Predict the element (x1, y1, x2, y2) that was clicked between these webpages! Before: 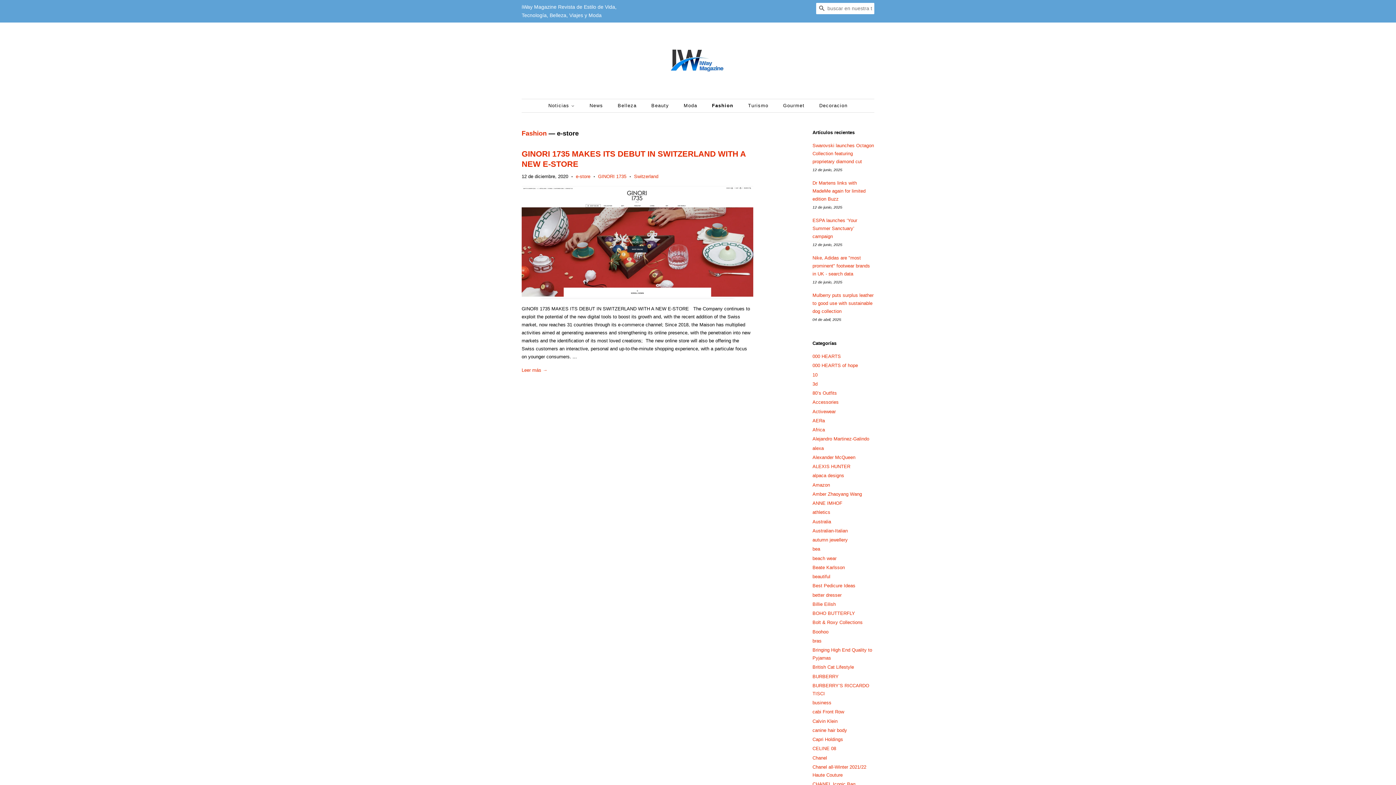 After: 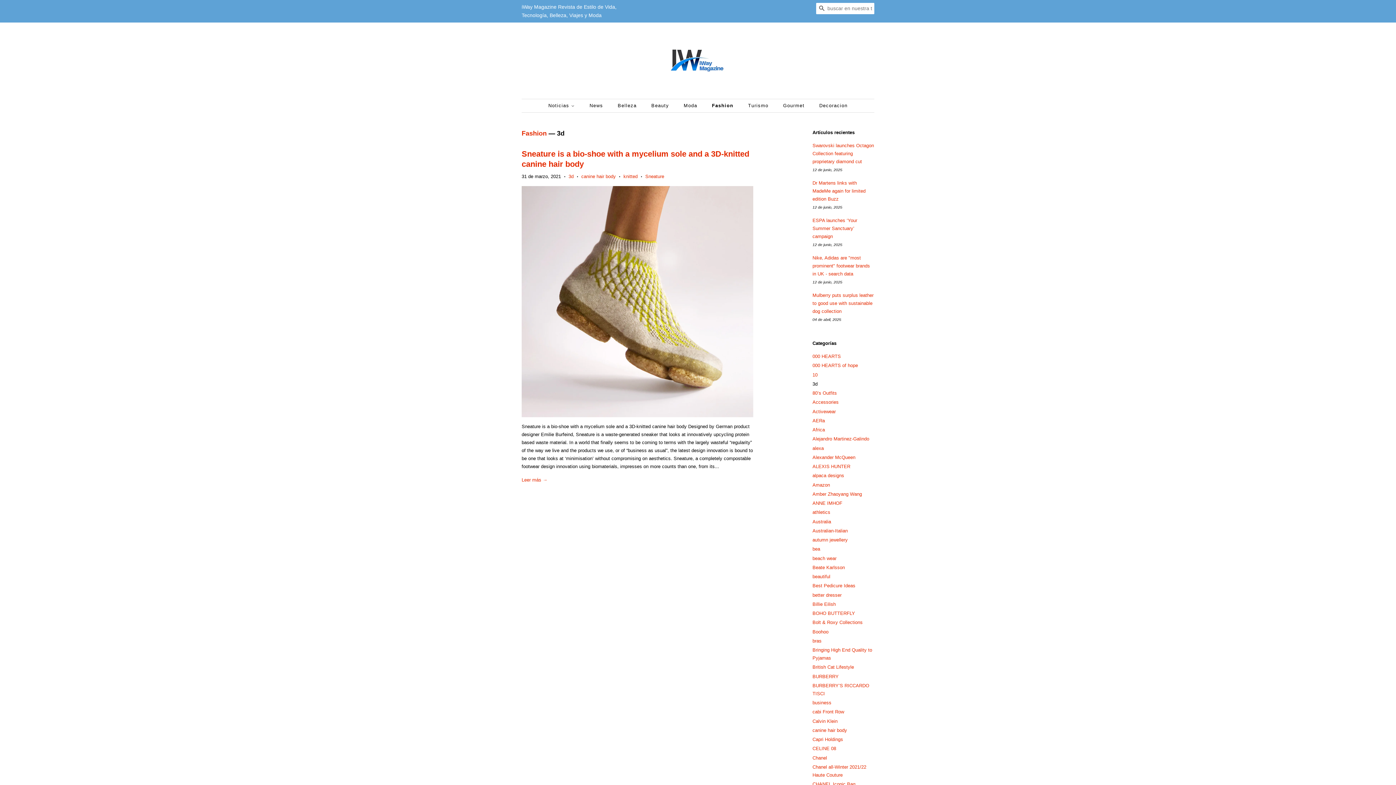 Action: label: 3d bbox: (812, 381, 817, 386)